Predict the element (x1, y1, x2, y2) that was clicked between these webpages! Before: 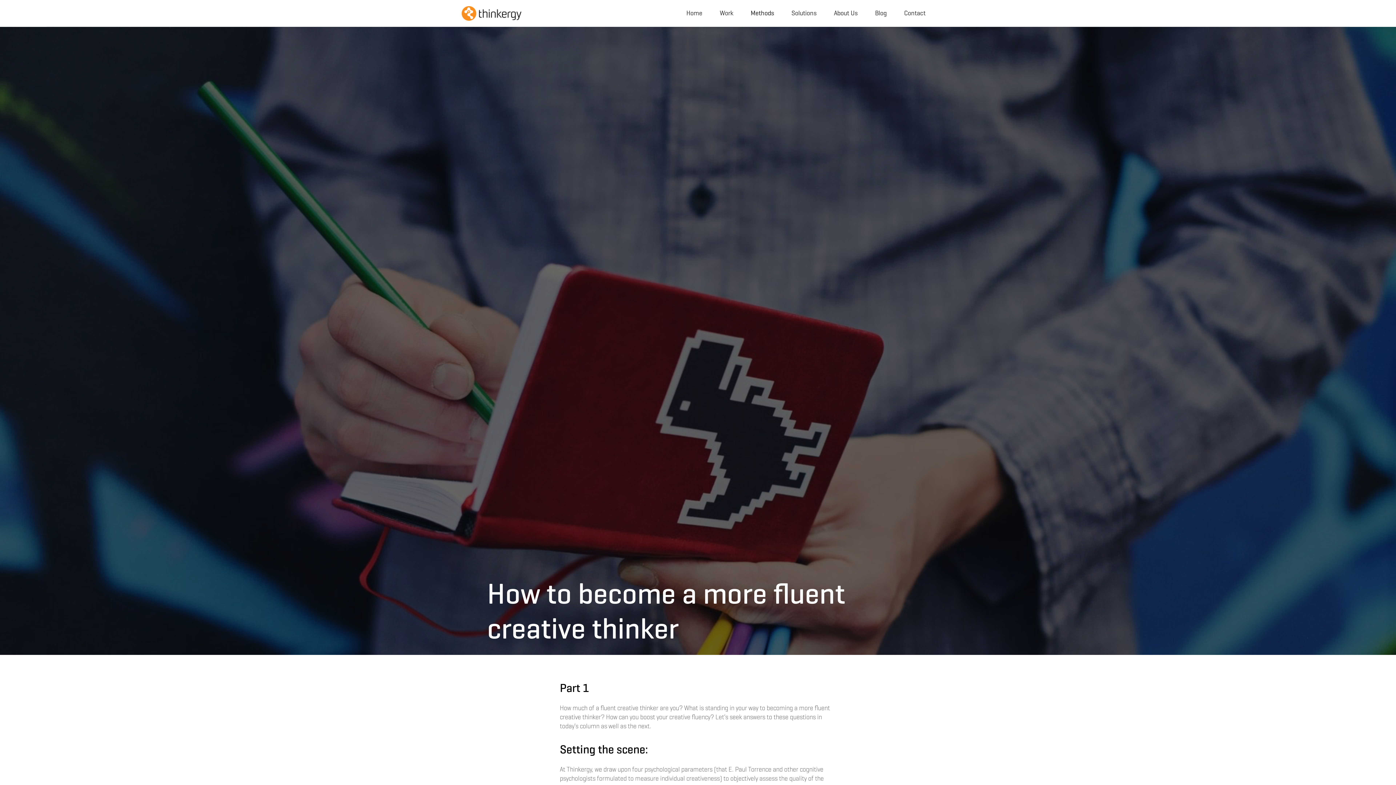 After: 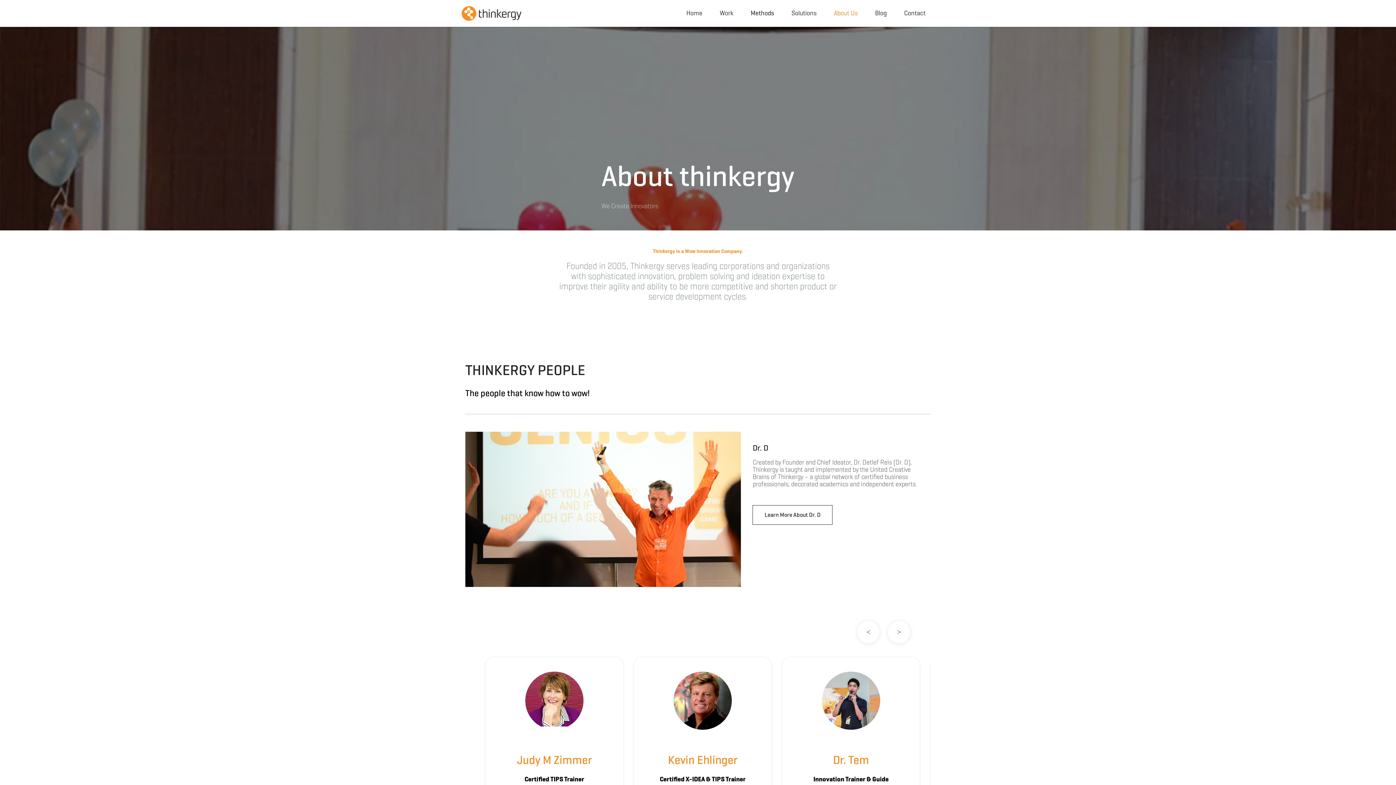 Action: bbox: (825, 3, 866, 22) label: About Us